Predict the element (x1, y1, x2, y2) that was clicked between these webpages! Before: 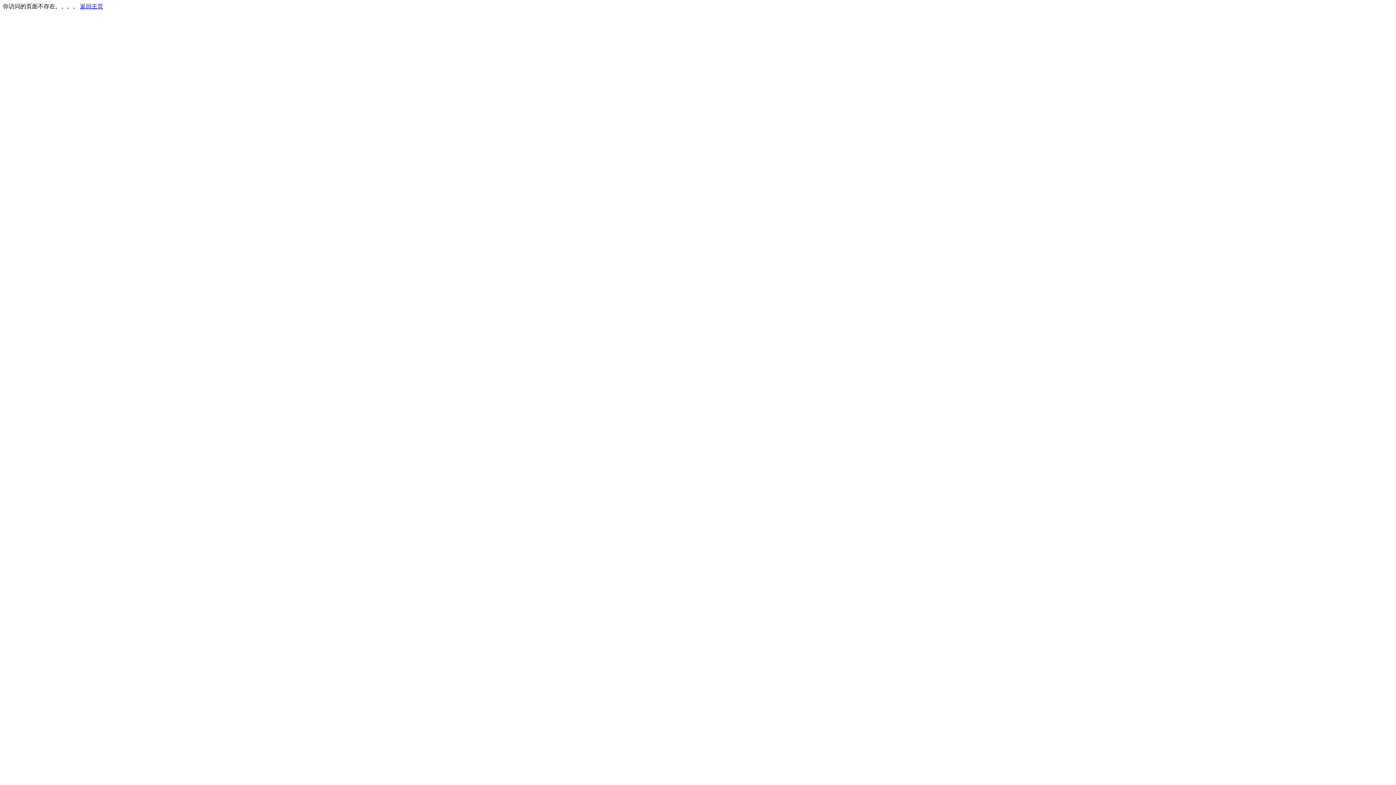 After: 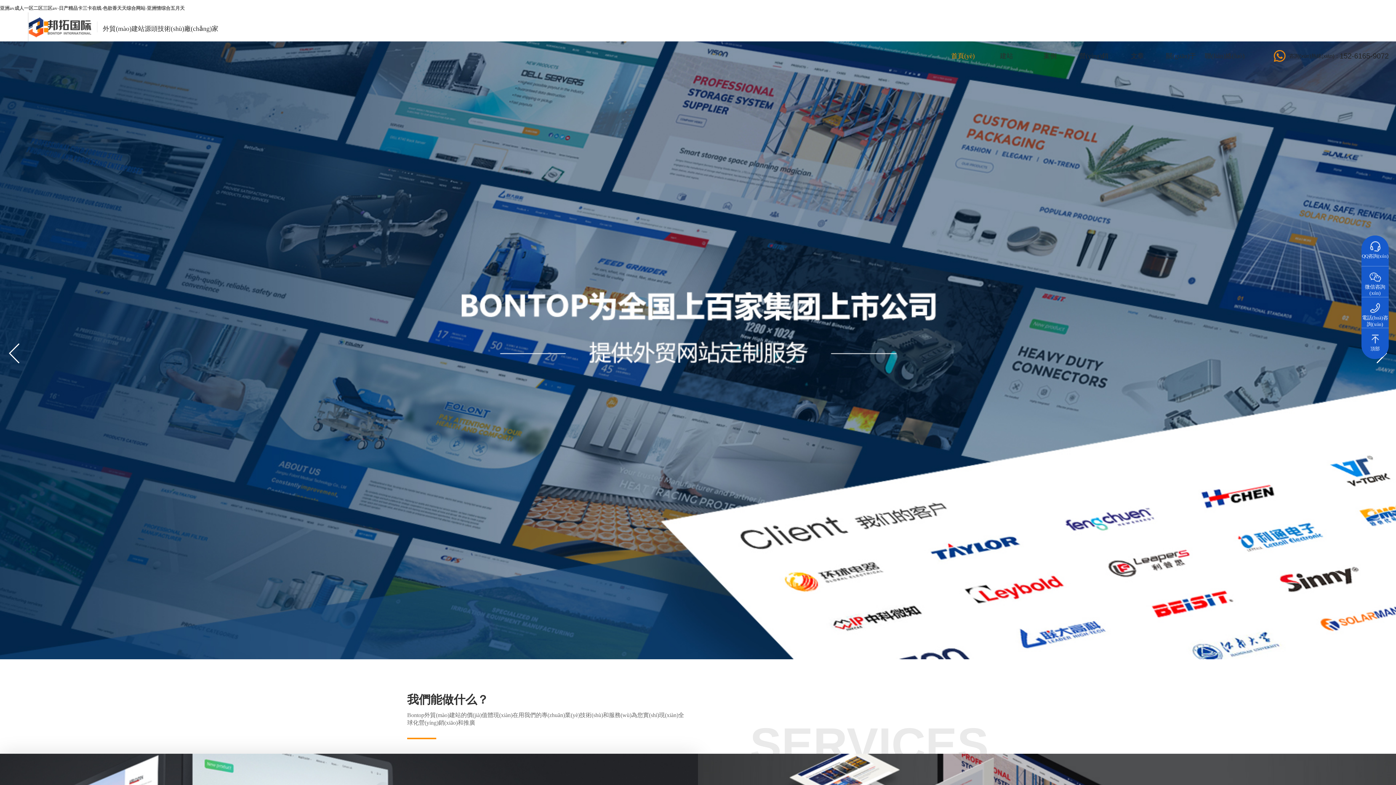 Action: label: 返回主页 bbox: (80, 3, 103, 9)